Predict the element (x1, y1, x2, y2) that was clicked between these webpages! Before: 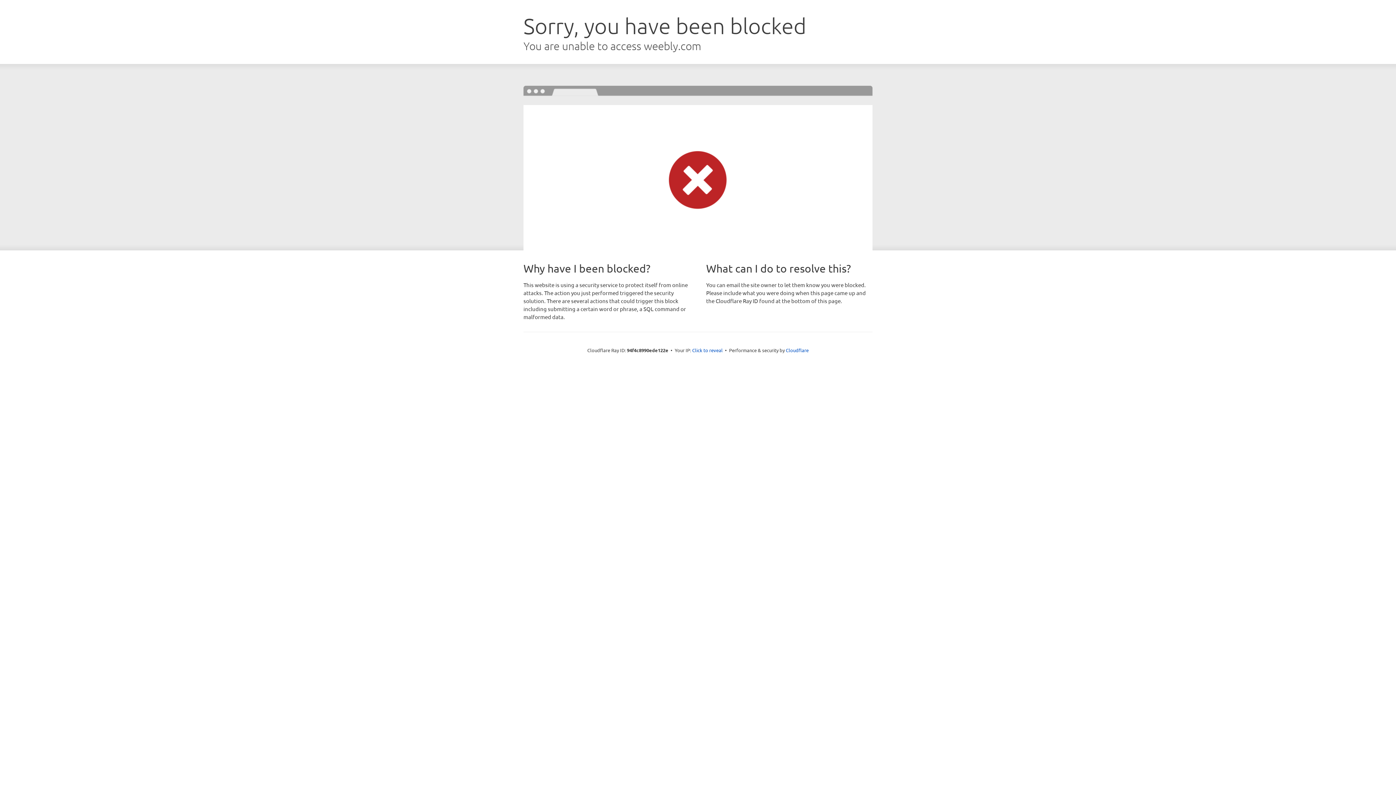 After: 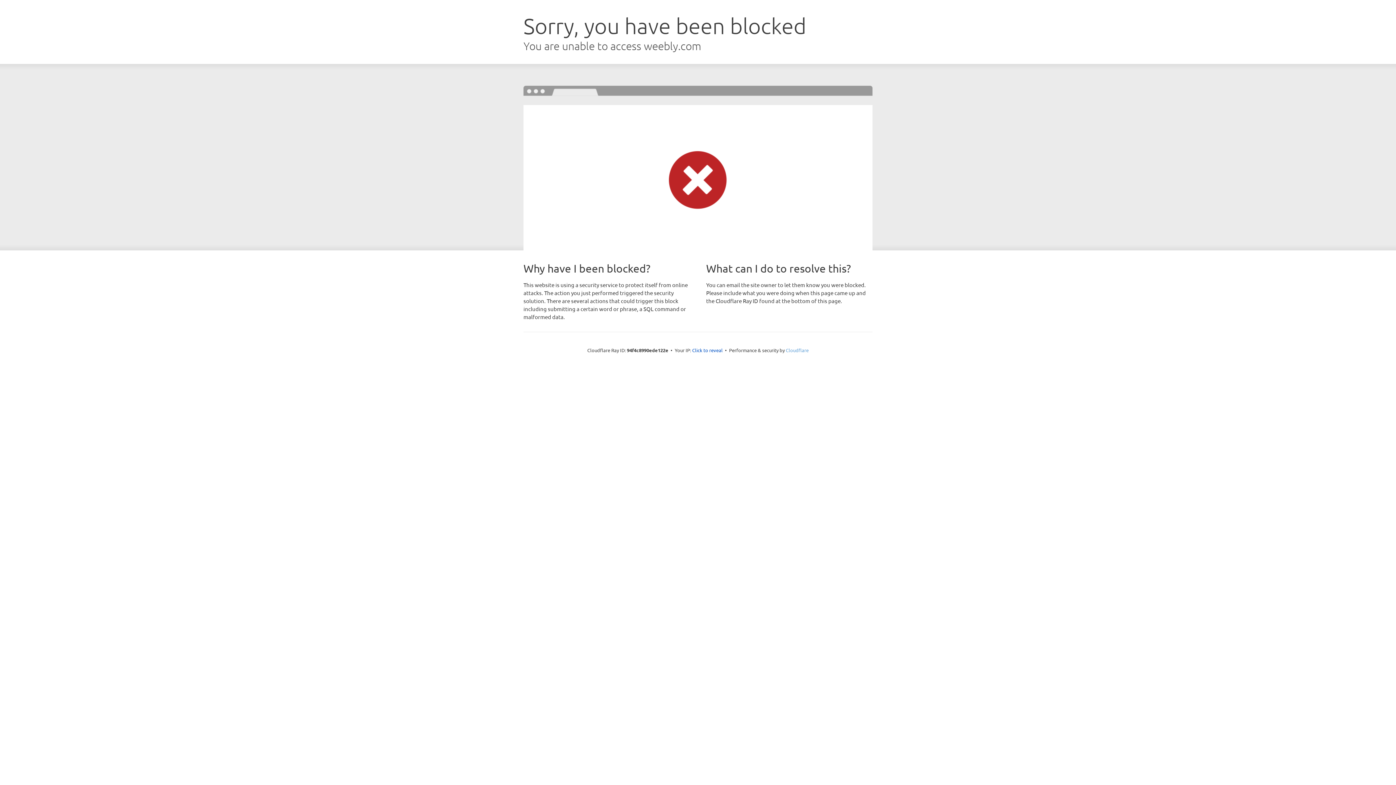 Action: label: Cloudflare bbox: (786, 347, 808, 353)